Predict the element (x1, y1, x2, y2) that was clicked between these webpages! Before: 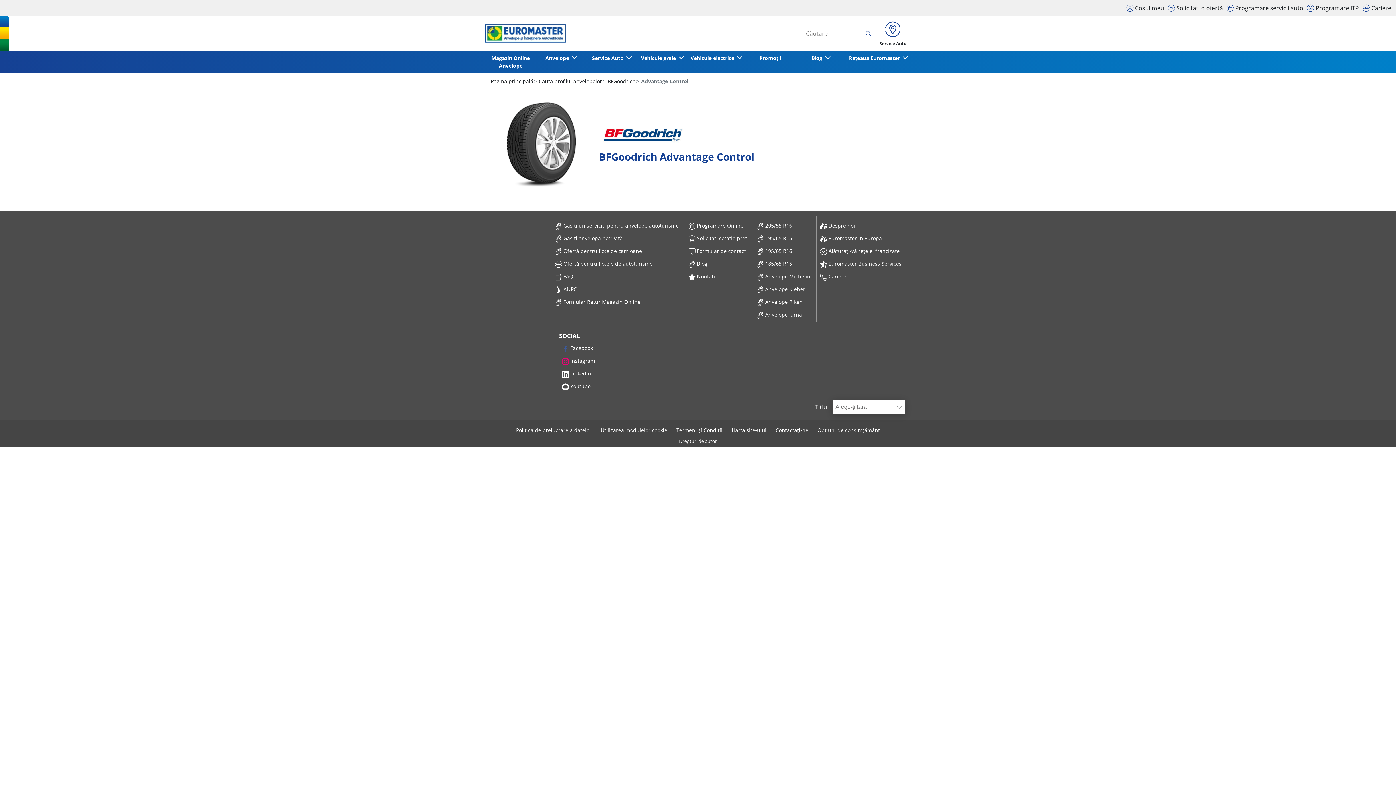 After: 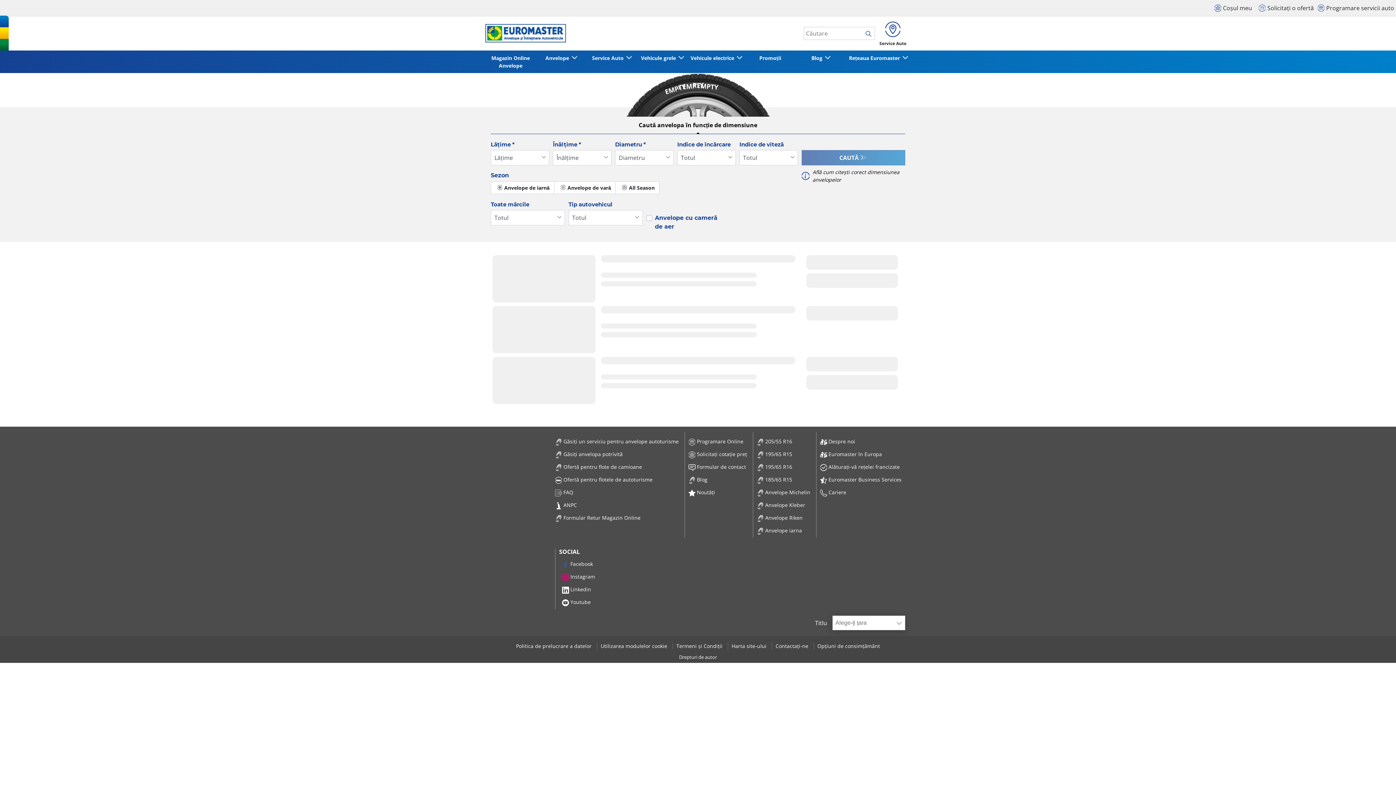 Action: bbox: (555, 234, 622, 241) label:  Găsiți anvelopa potrivită